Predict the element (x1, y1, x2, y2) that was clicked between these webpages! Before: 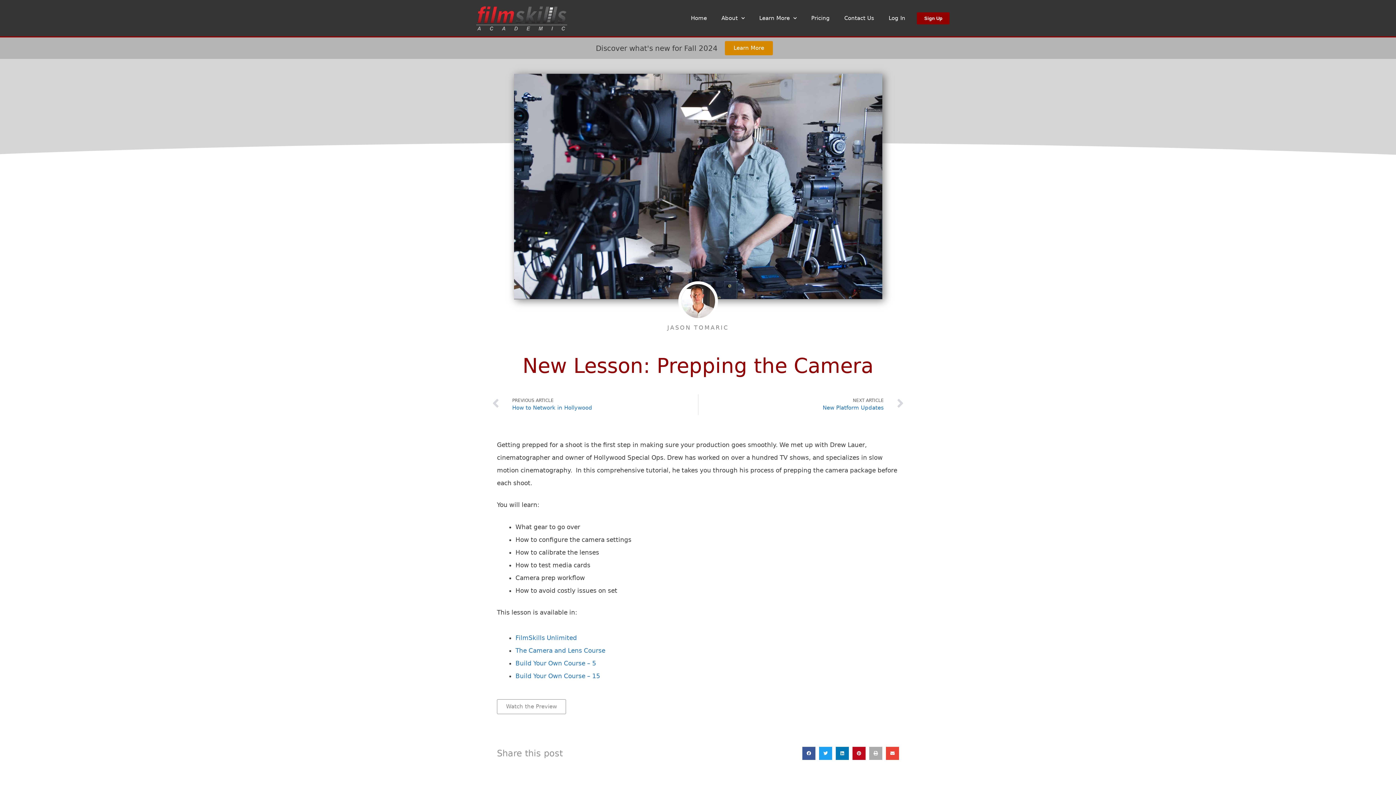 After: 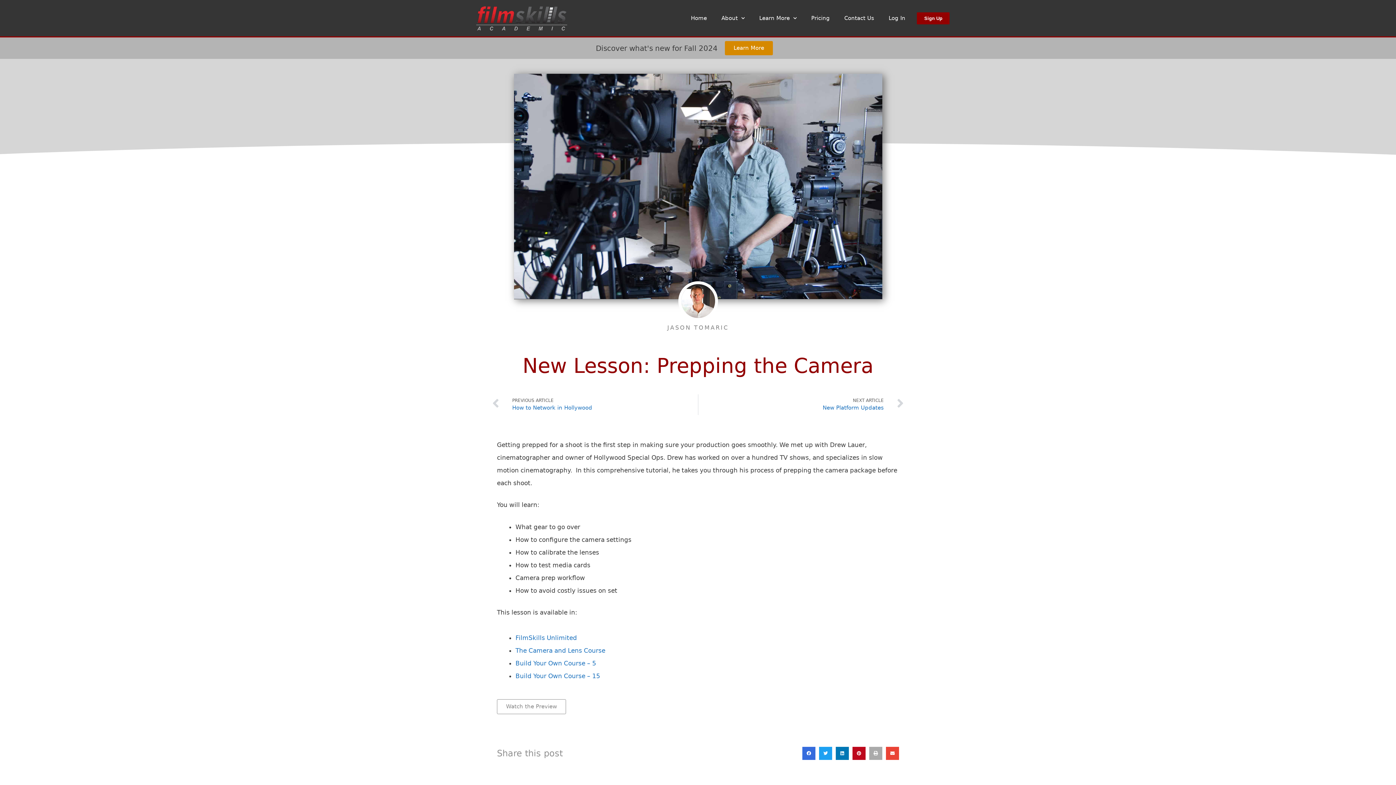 Action: label: Share on facebook bbox: (802, 747, 815, 760)